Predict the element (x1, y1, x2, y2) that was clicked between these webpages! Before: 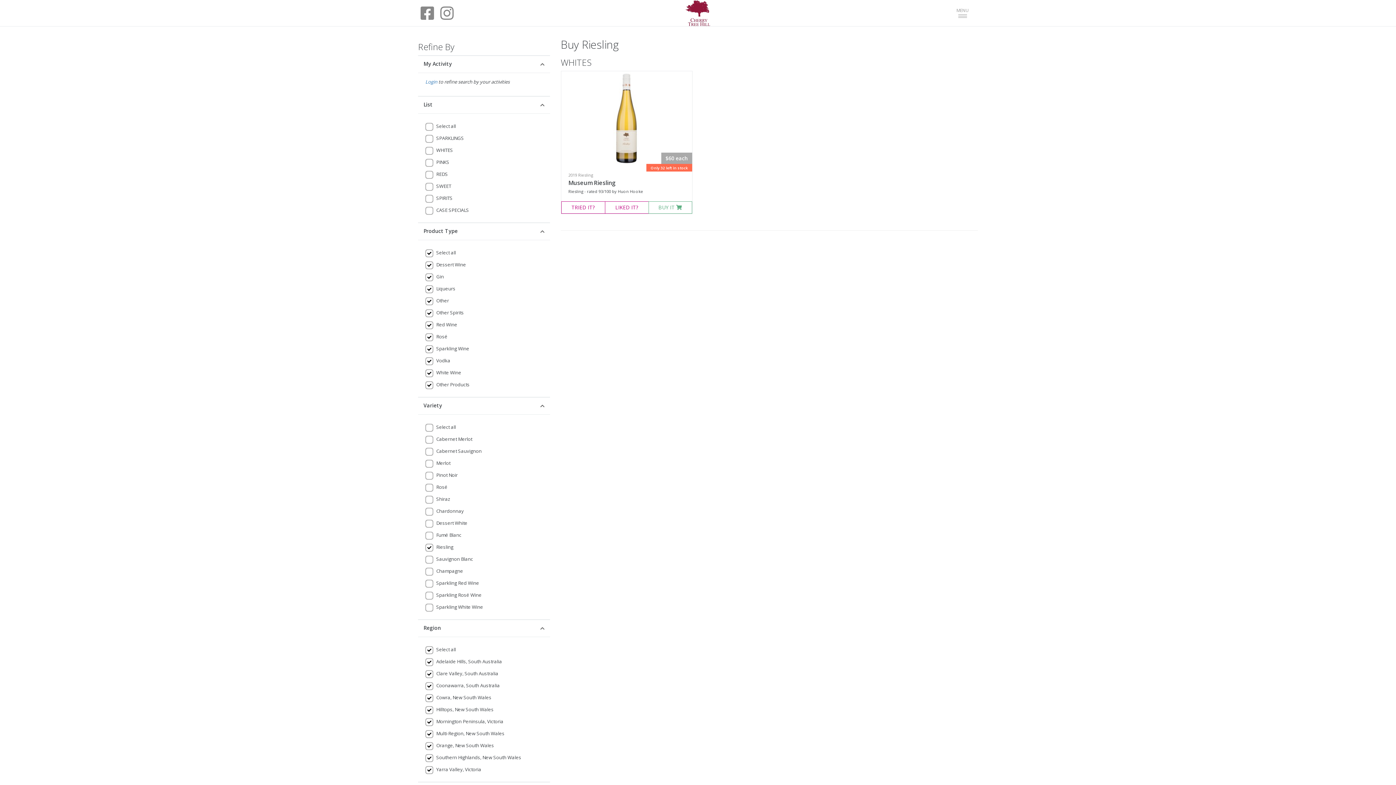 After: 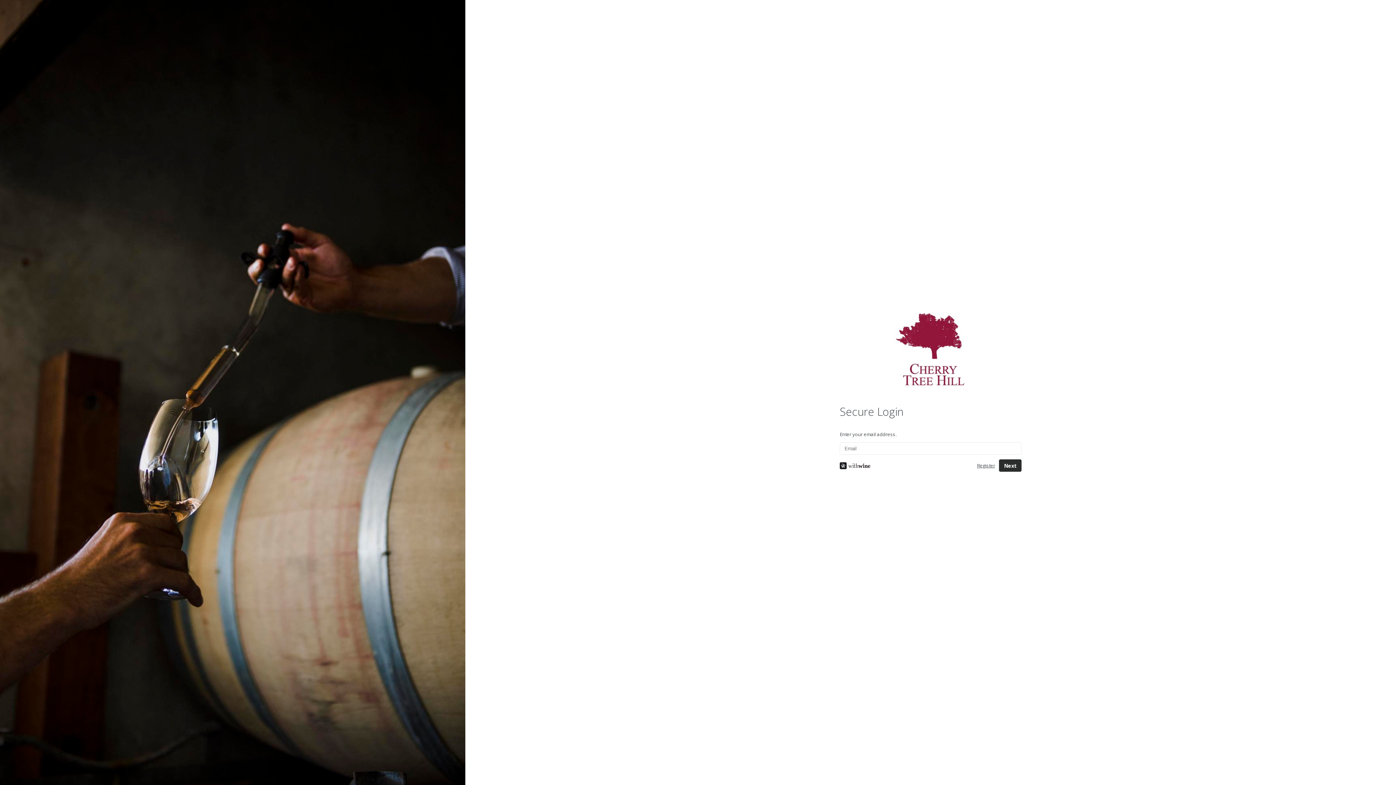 Action: bbox: (425, 78, 437, 85) label: Login